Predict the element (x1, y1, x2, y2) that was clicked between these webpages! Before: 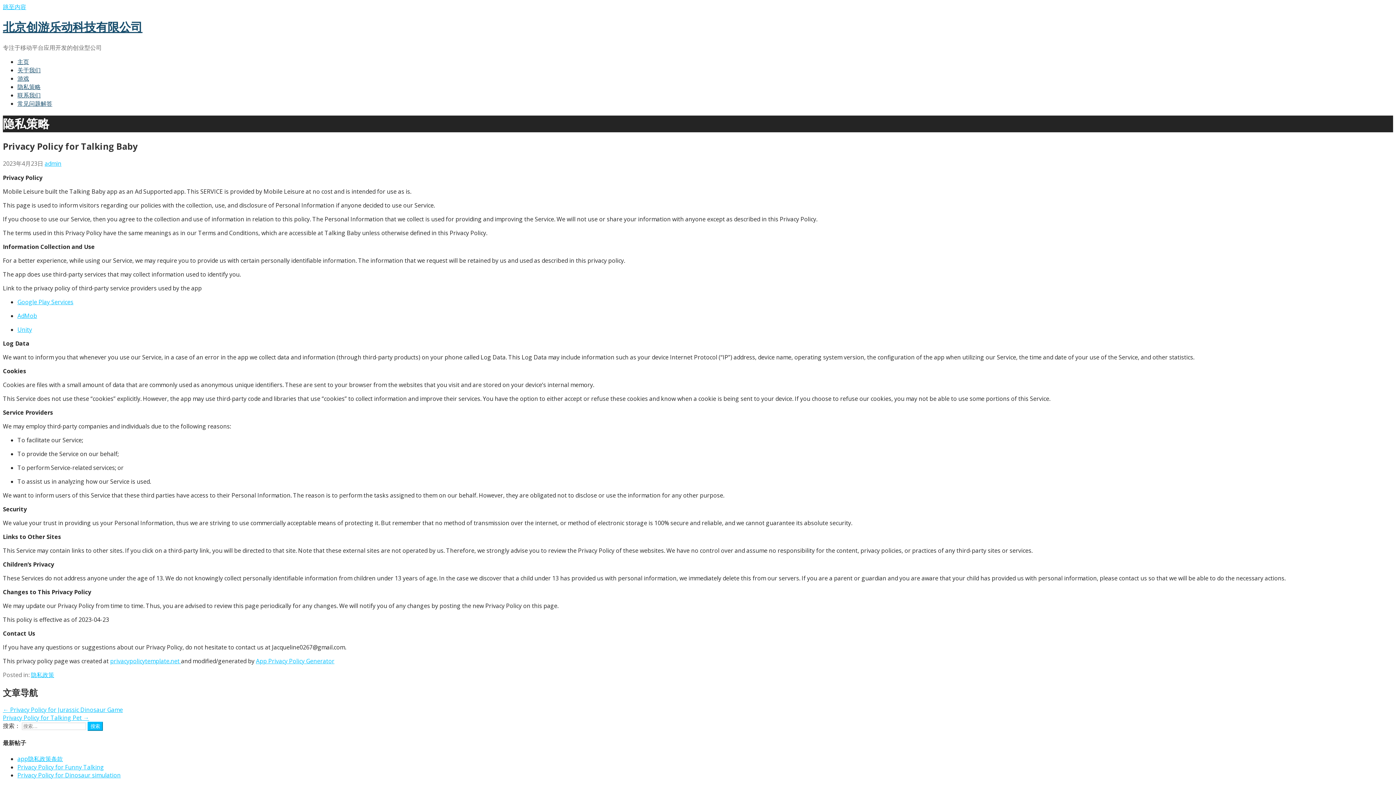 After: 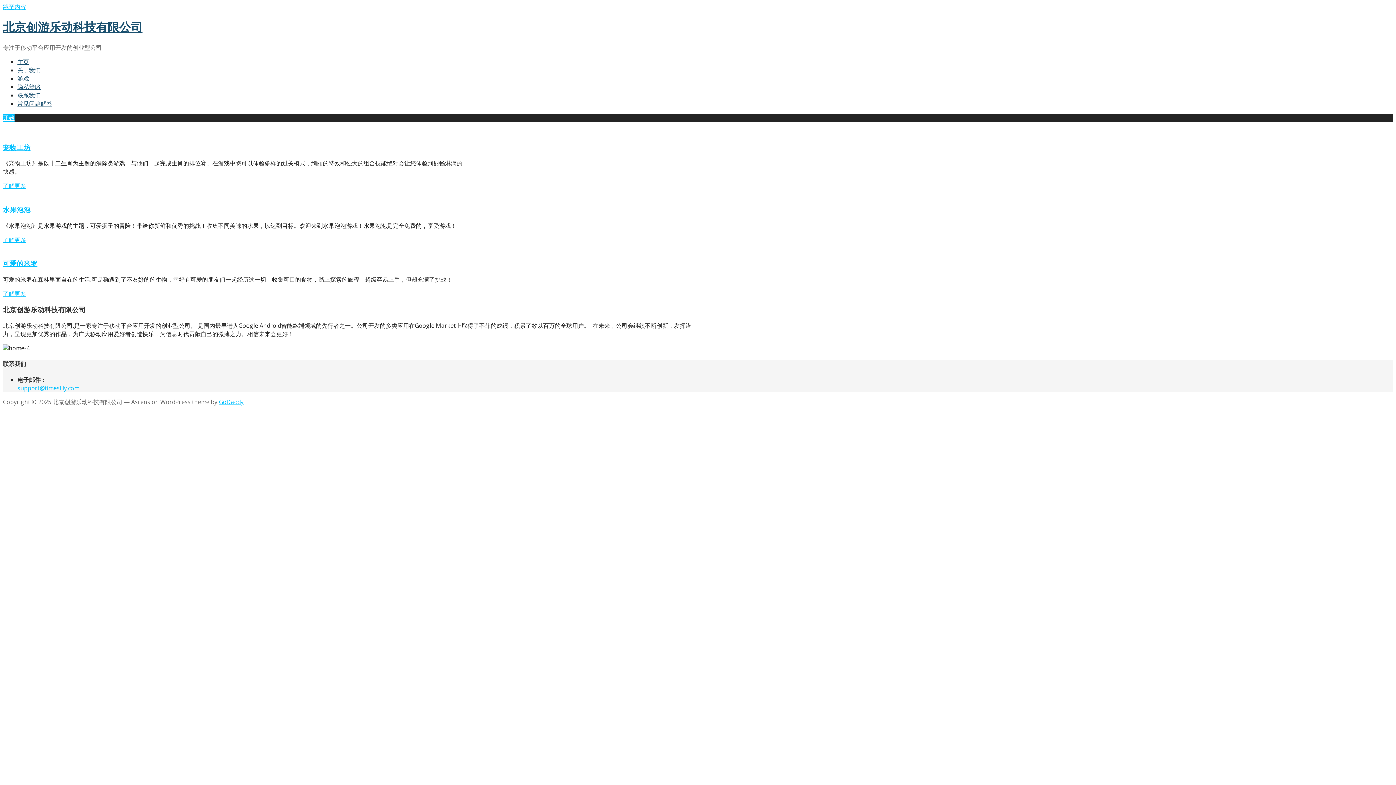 Action: bbox: (17, 57, 29, 65) label: 主页